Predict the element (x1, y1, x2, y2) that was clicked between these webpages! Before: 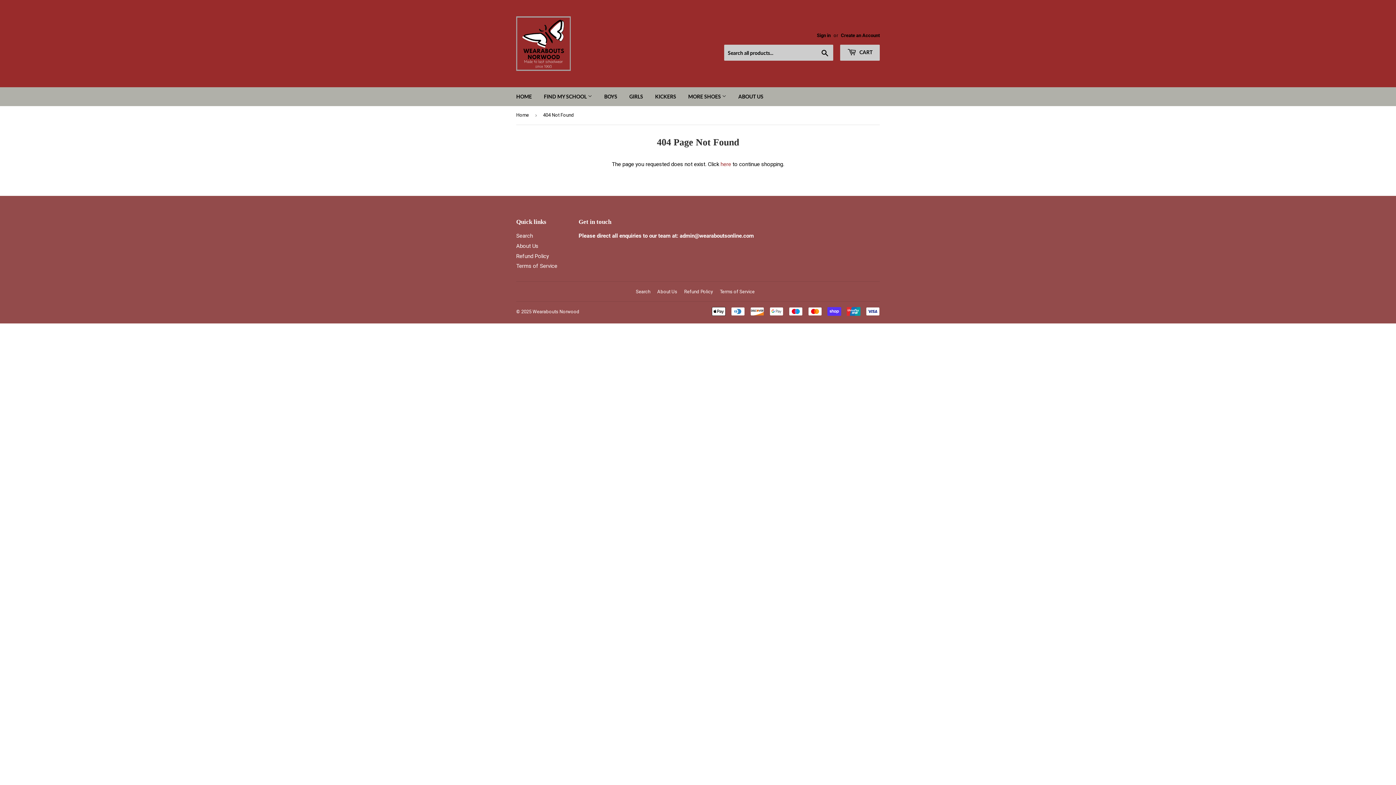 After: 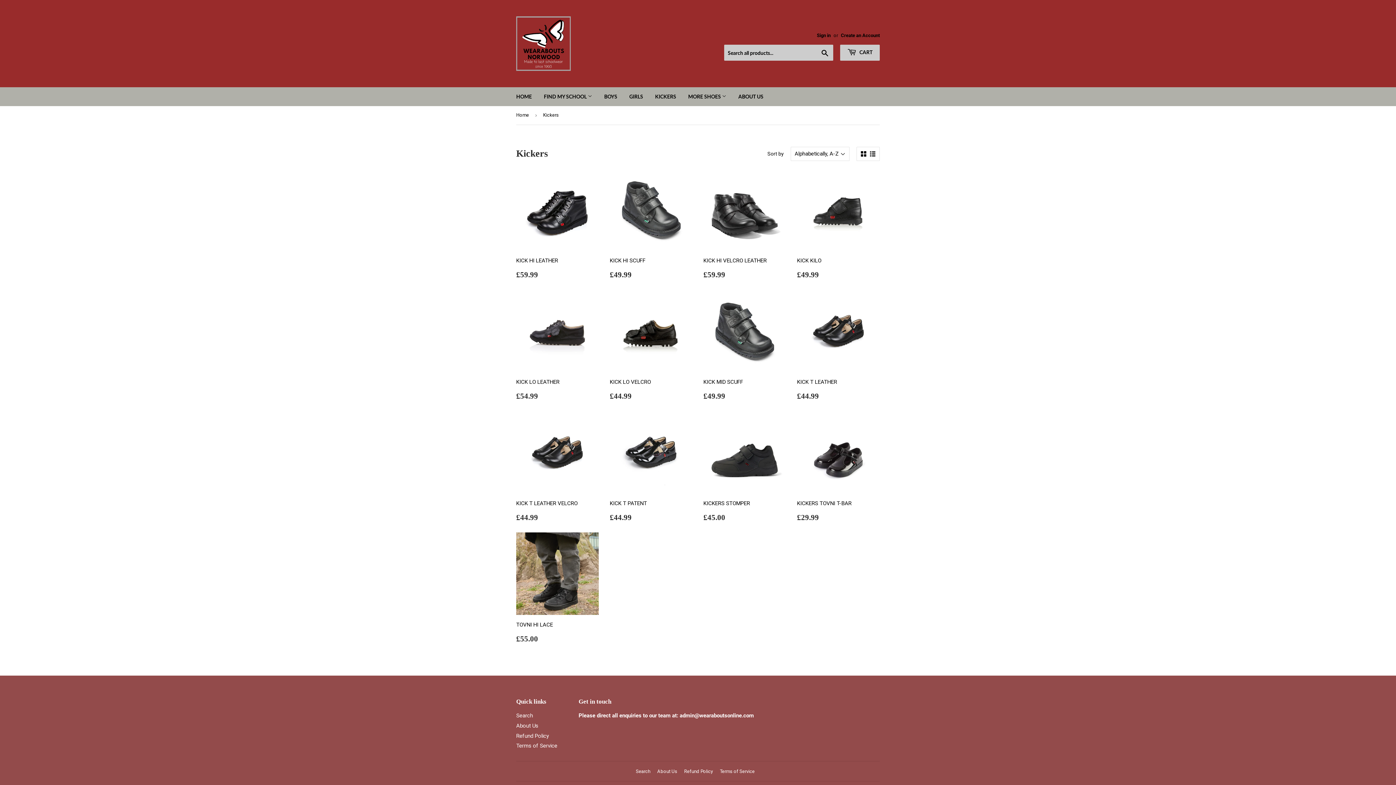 Action: bbox: (649, 87, 681, 106) label: KICKERS